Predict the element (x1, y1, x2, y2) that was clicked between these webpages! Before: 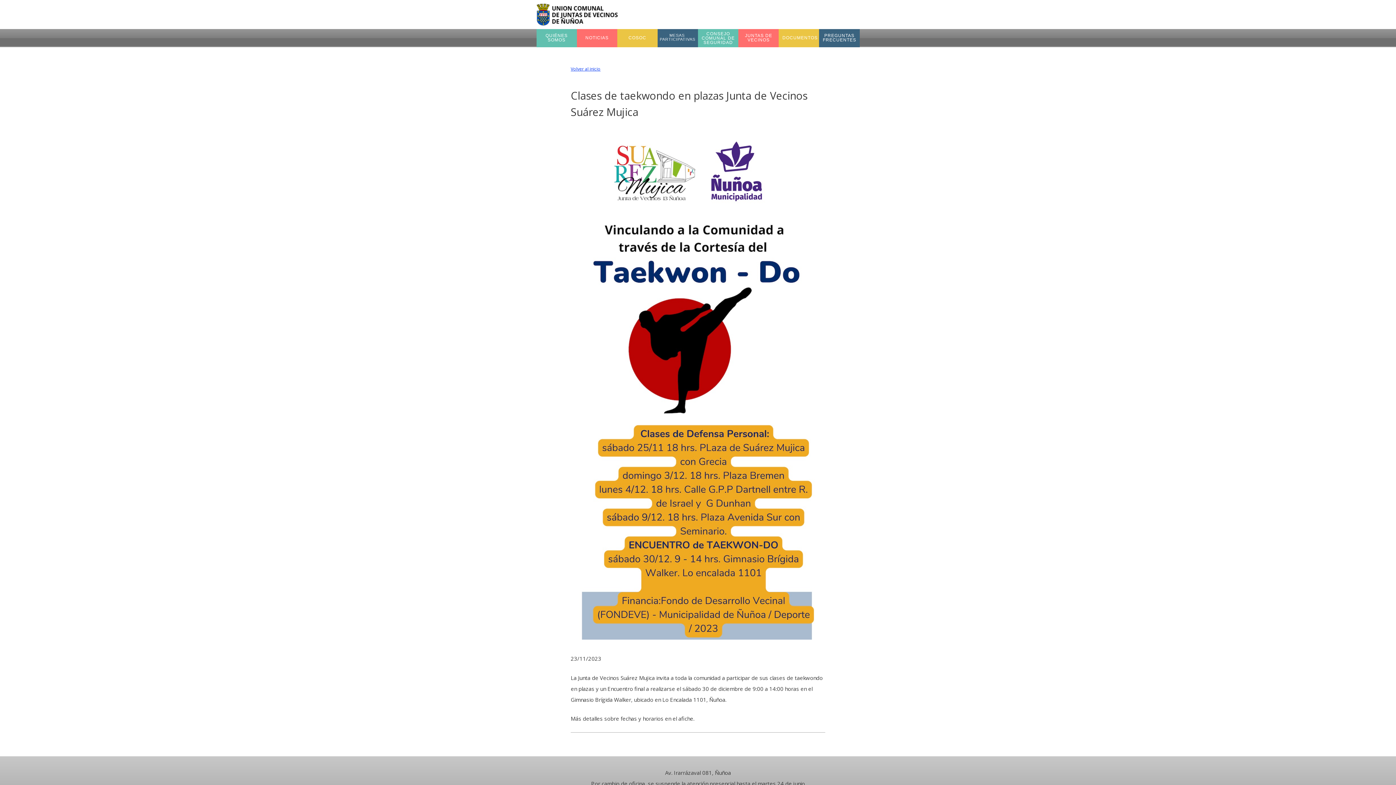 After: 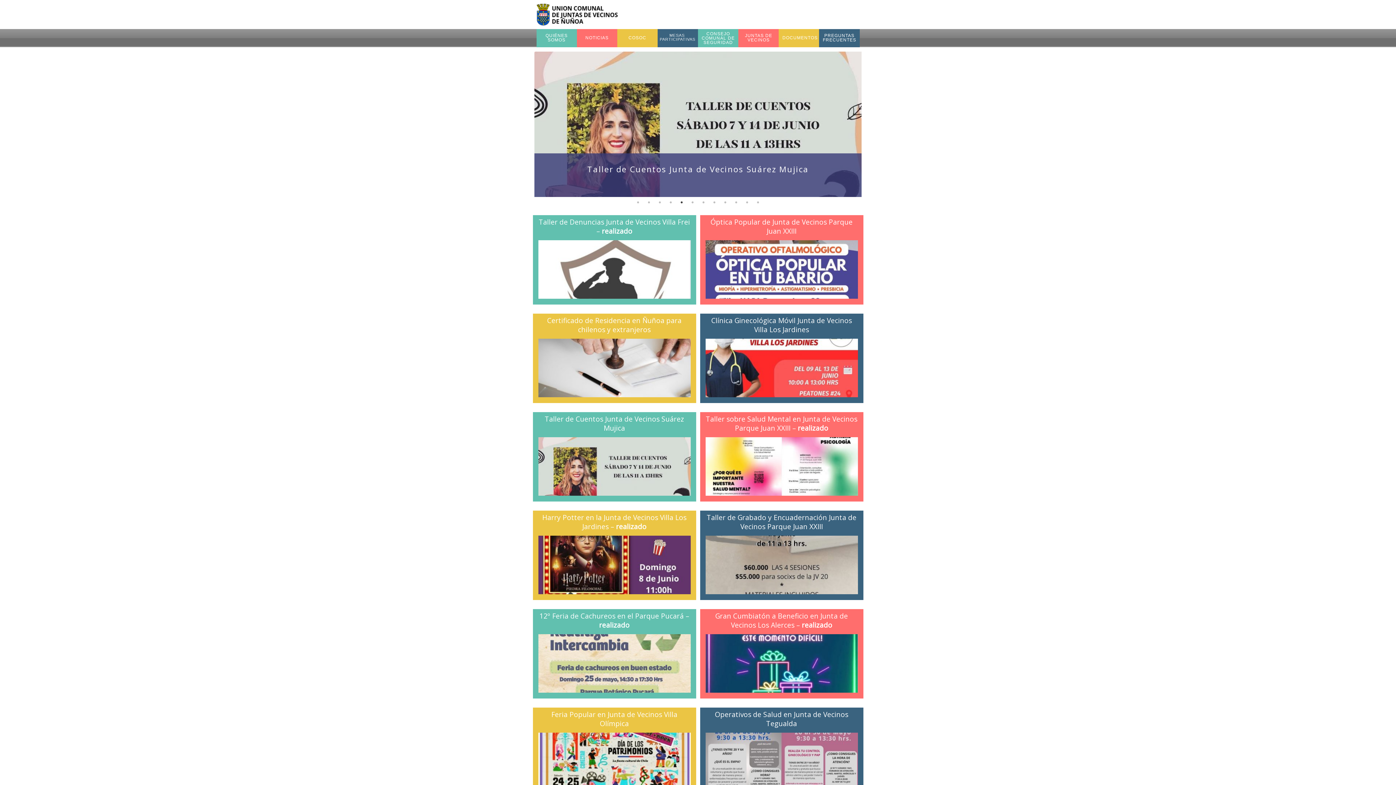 Action: bbox: (536, 20, 617, 26)